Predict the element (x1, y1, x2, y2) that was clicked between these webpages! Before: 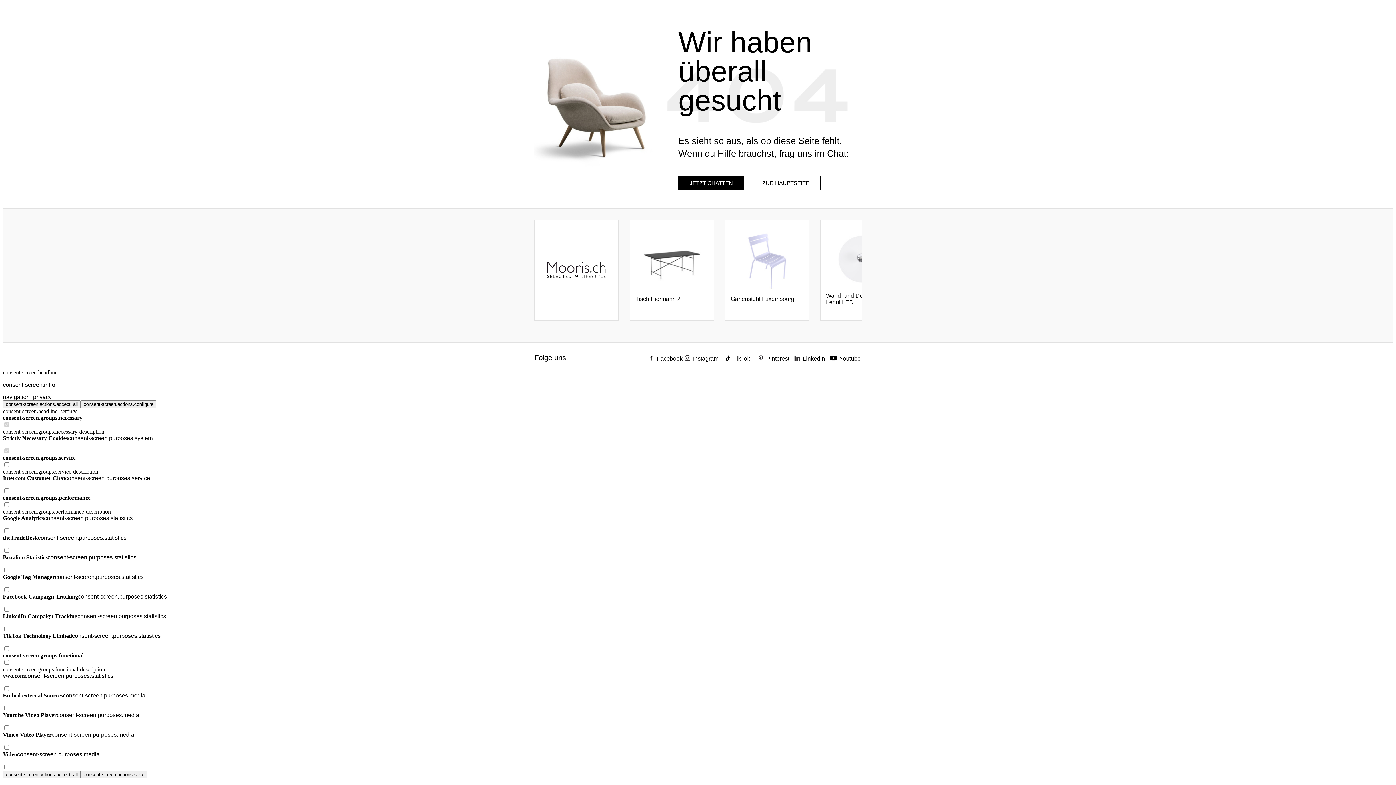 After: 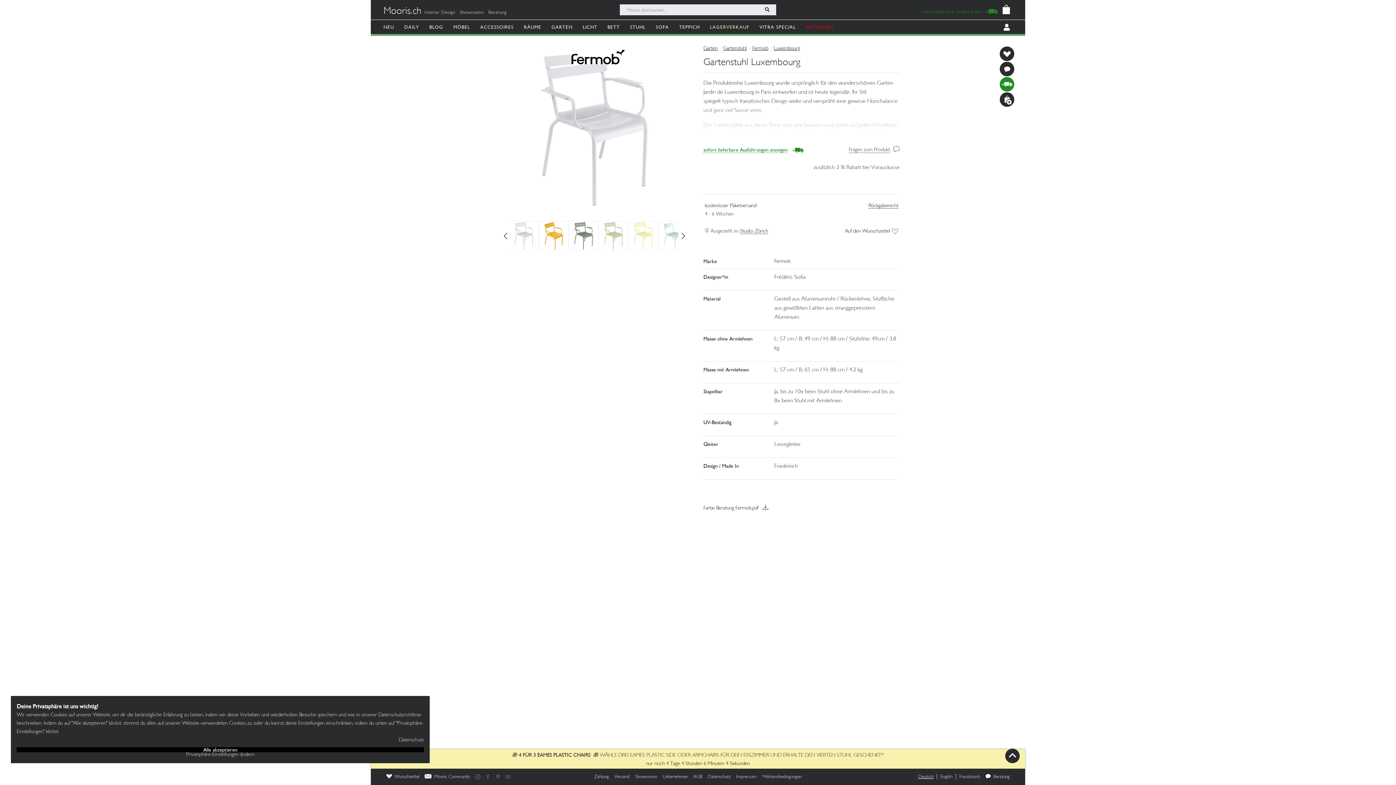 Action: bbox: (730, 232, 803, 308) label: Gartenstuhl Luxembourg